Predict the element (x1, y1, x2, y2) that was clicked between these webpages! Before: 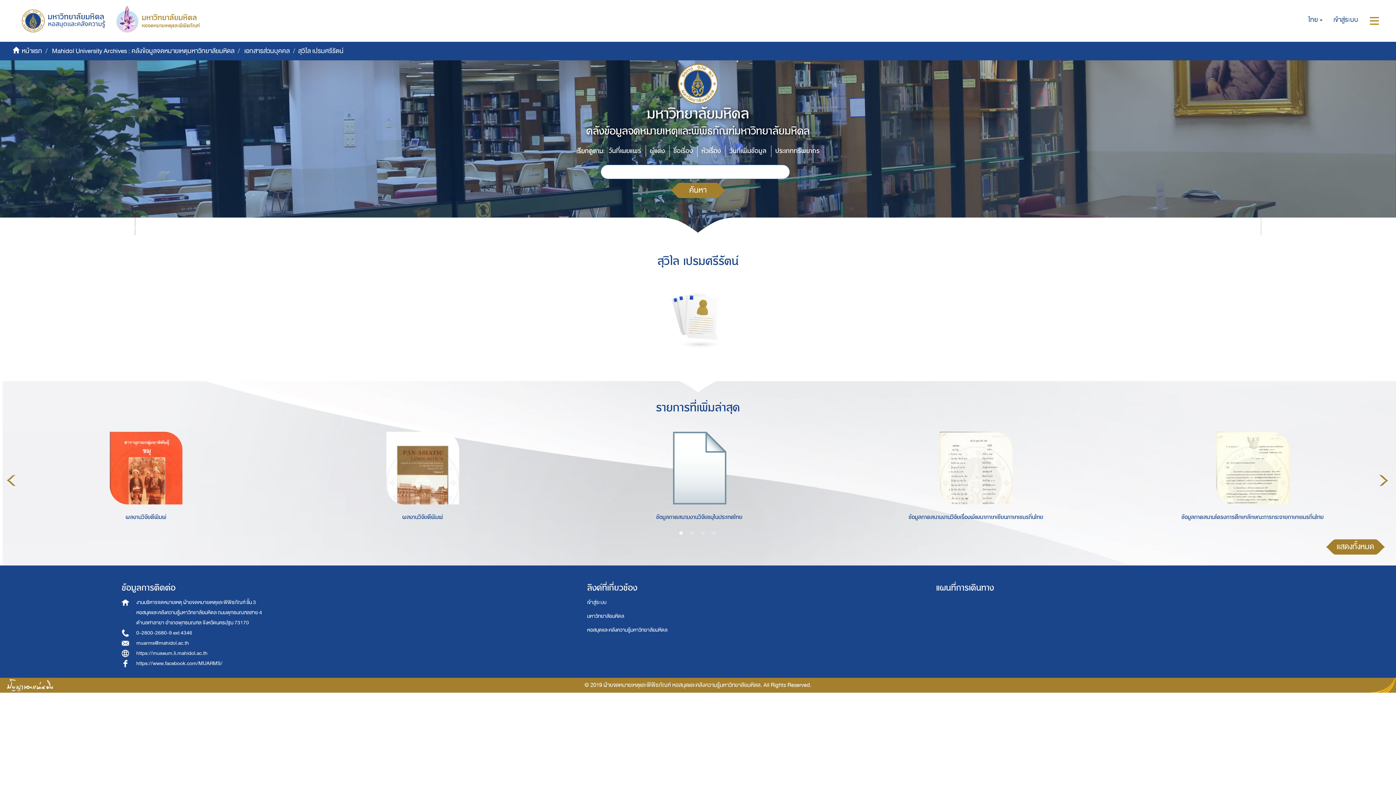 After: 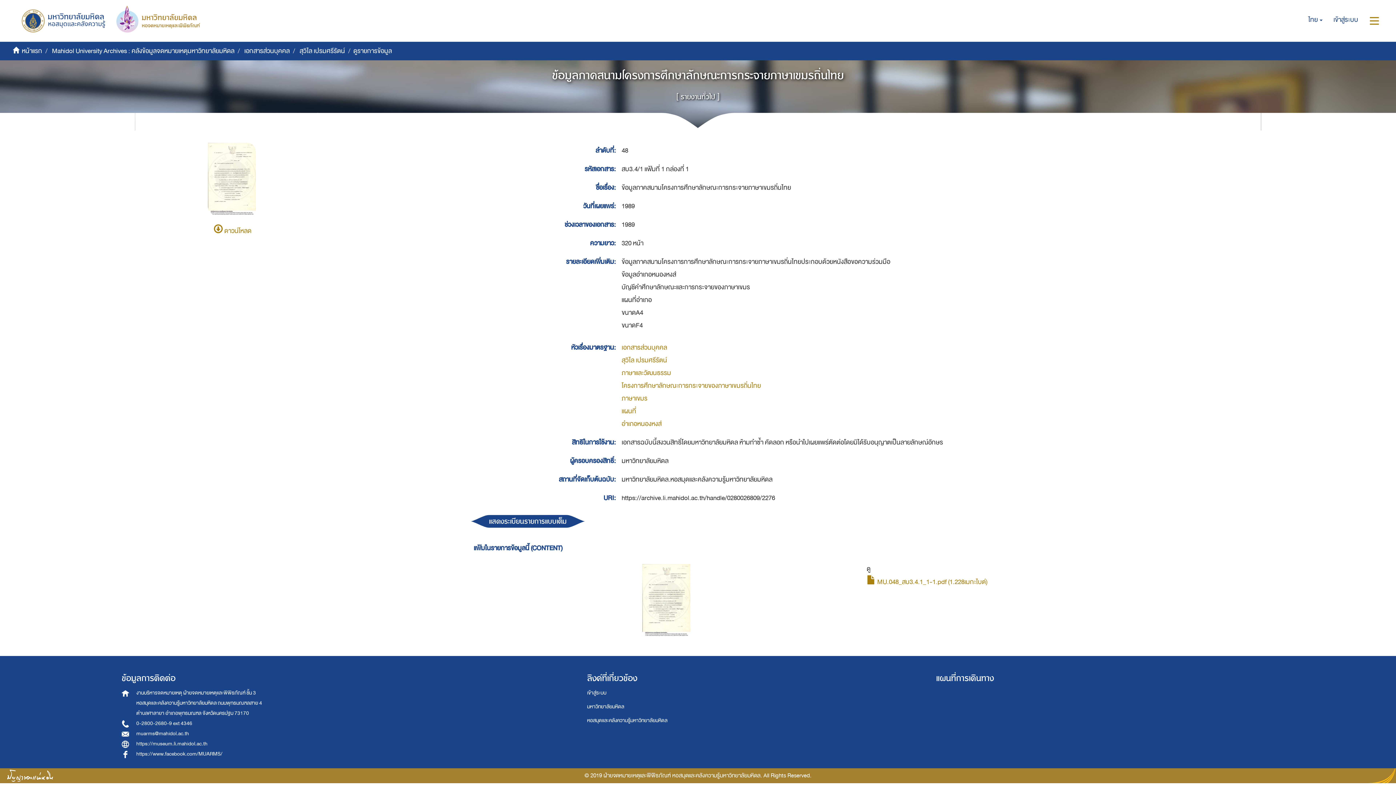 Action: bbox: (1122, 504, 1382, 526) label: ข้อมูลภาคสนามโครงการศึกษาลักษณะการกระจายภาษาเขมรถิ่นไทย